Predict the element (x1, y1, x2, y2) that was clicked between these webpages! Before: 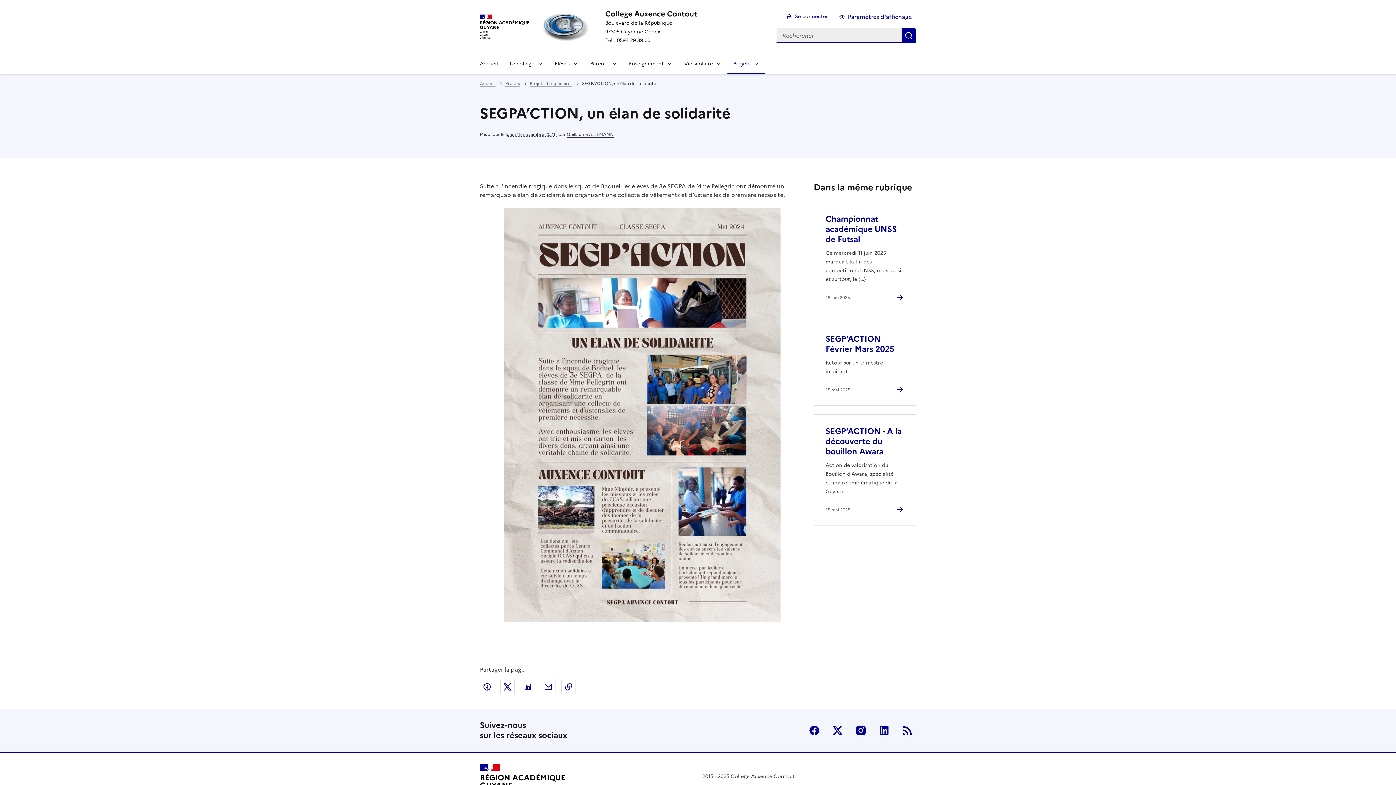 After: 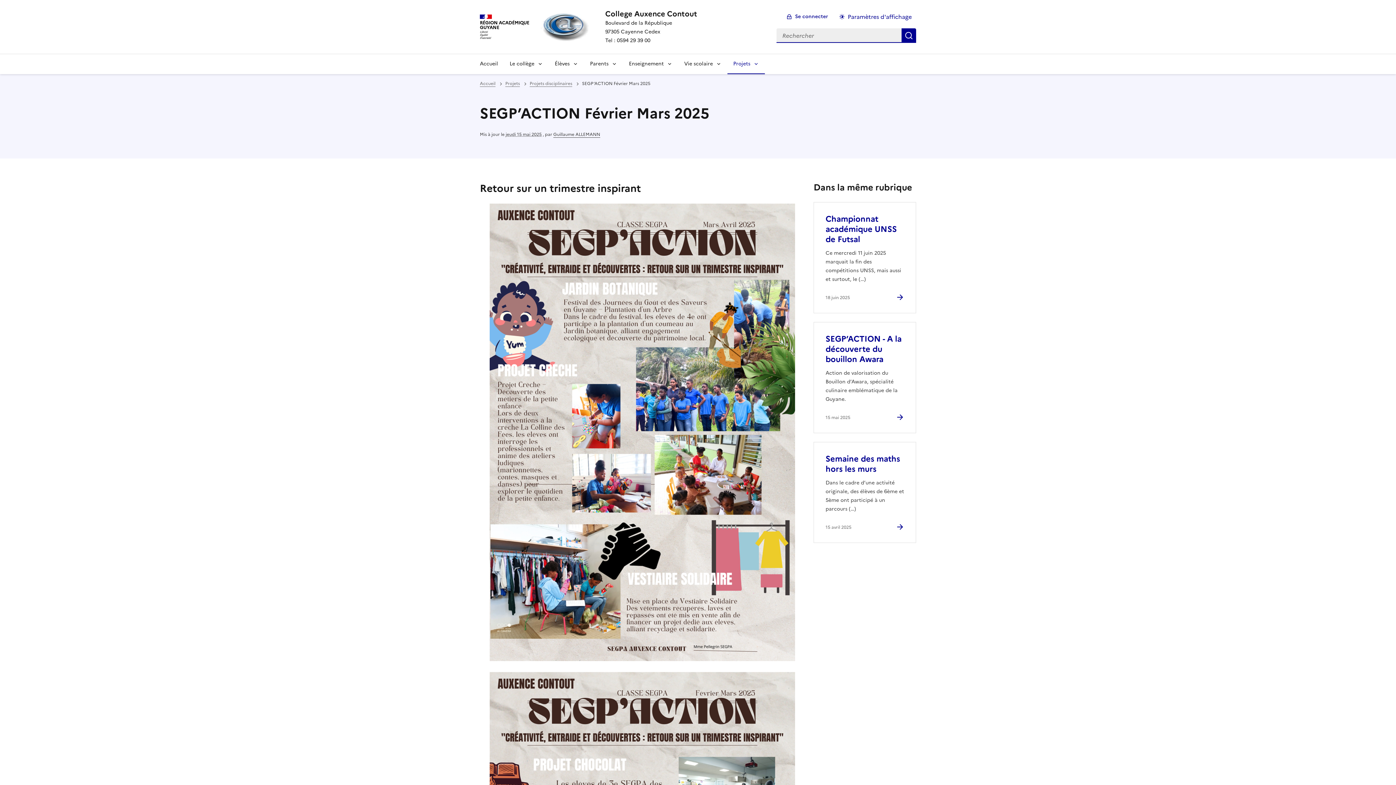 Action: bbox: (825, 333, 894, 355) label: Ouvrir l'article SEGP’ACTION Février Mars 2025